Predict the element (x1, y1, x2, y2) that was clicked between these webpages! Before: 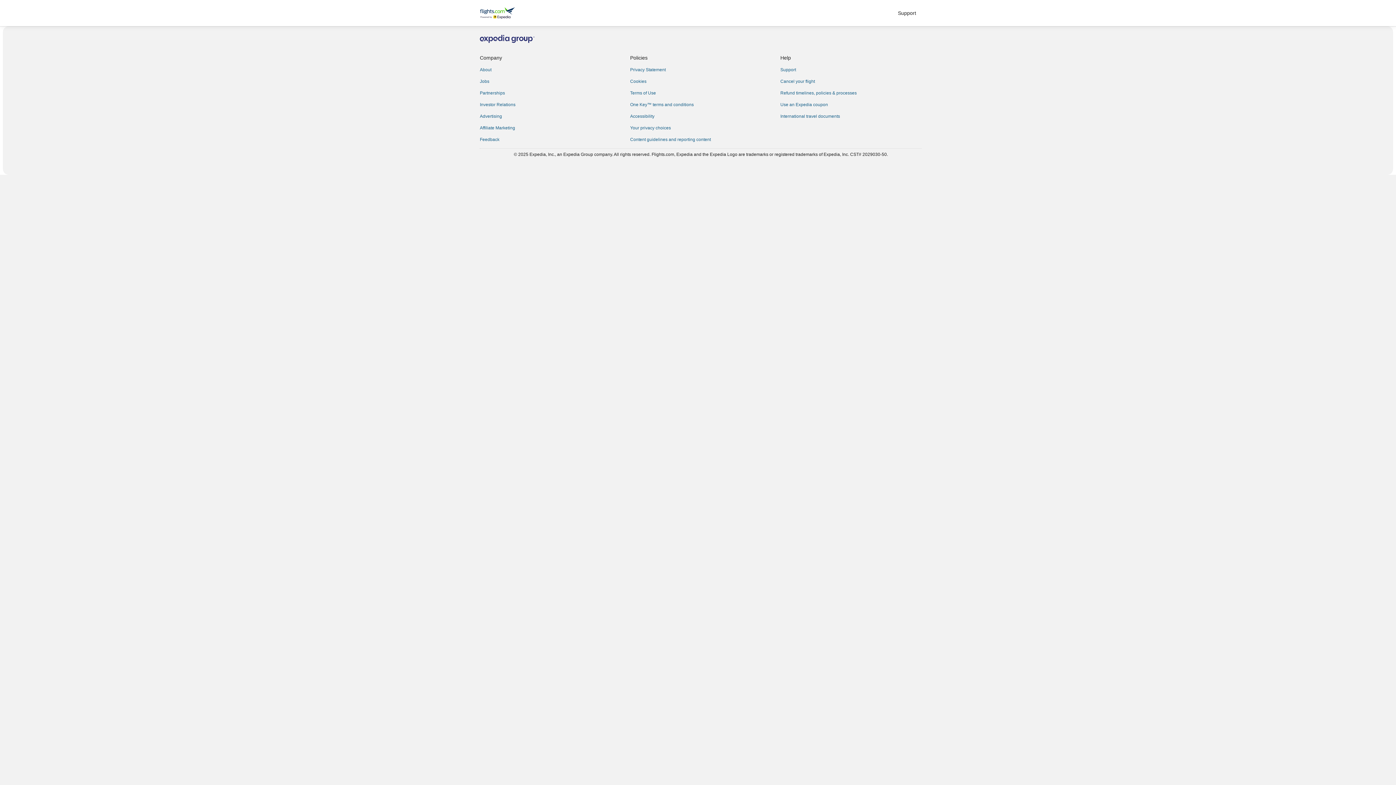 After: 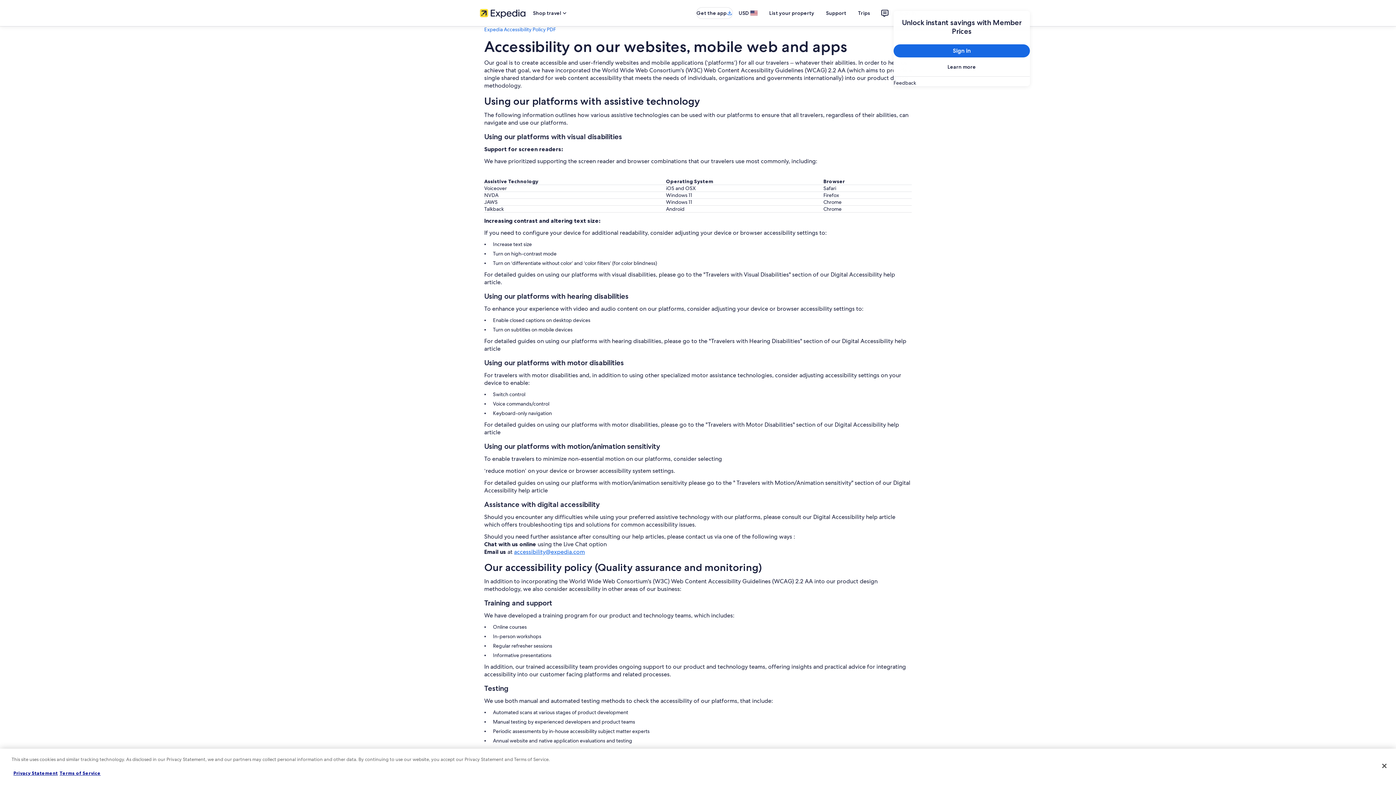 Action: bbox: (630, 113, 771, 119) label: Accessibility